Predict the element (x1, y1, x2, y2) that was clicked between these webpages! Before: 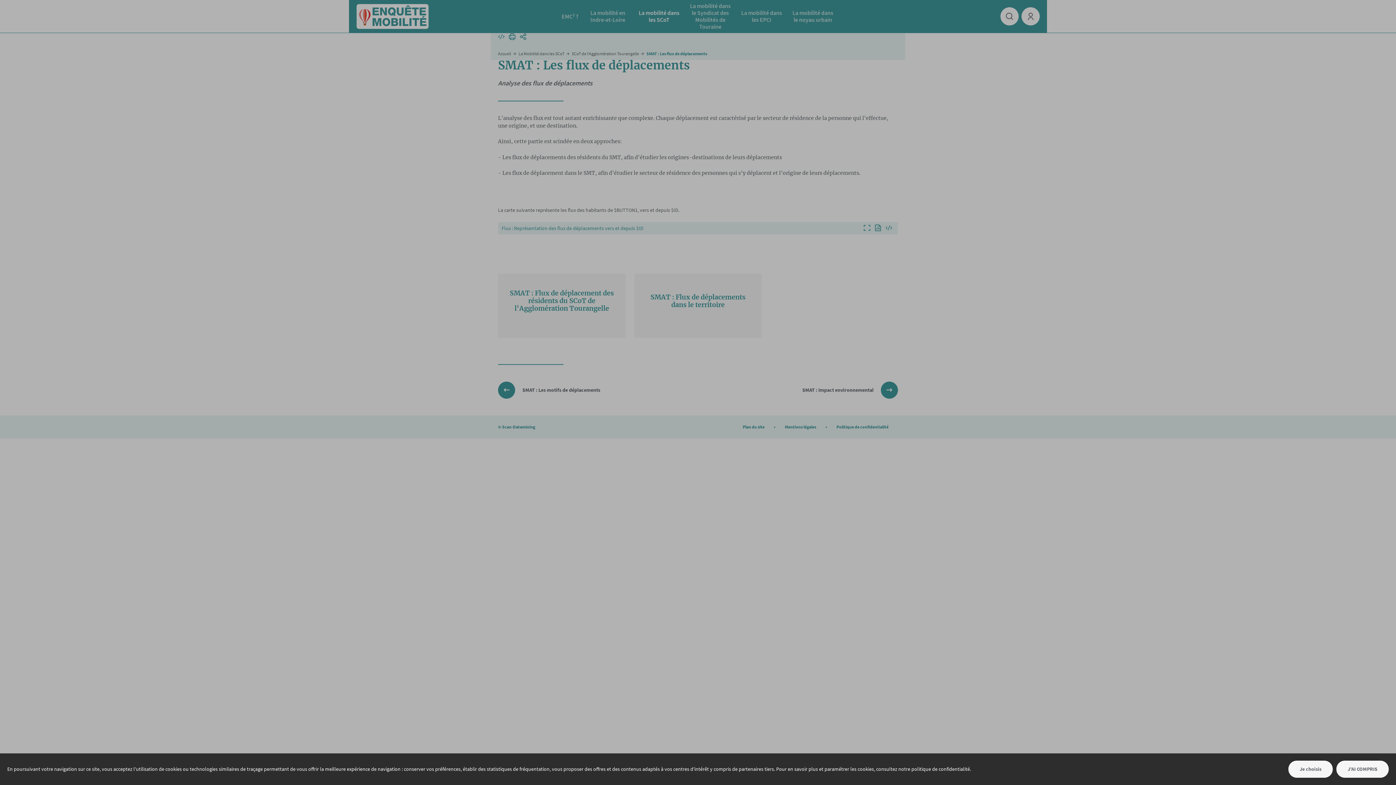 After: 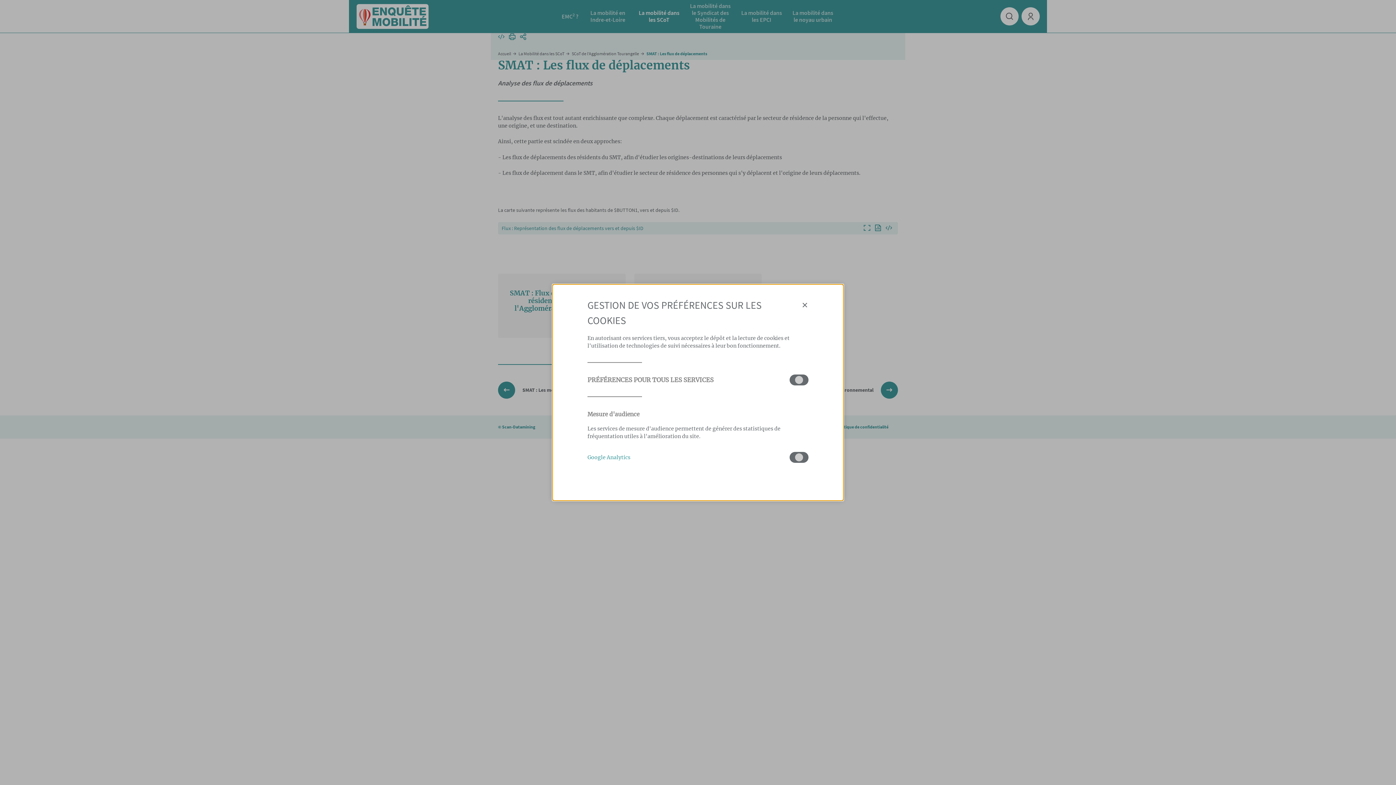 Action: bbox: (1288, 761, 1333, 778) label: Je choisis